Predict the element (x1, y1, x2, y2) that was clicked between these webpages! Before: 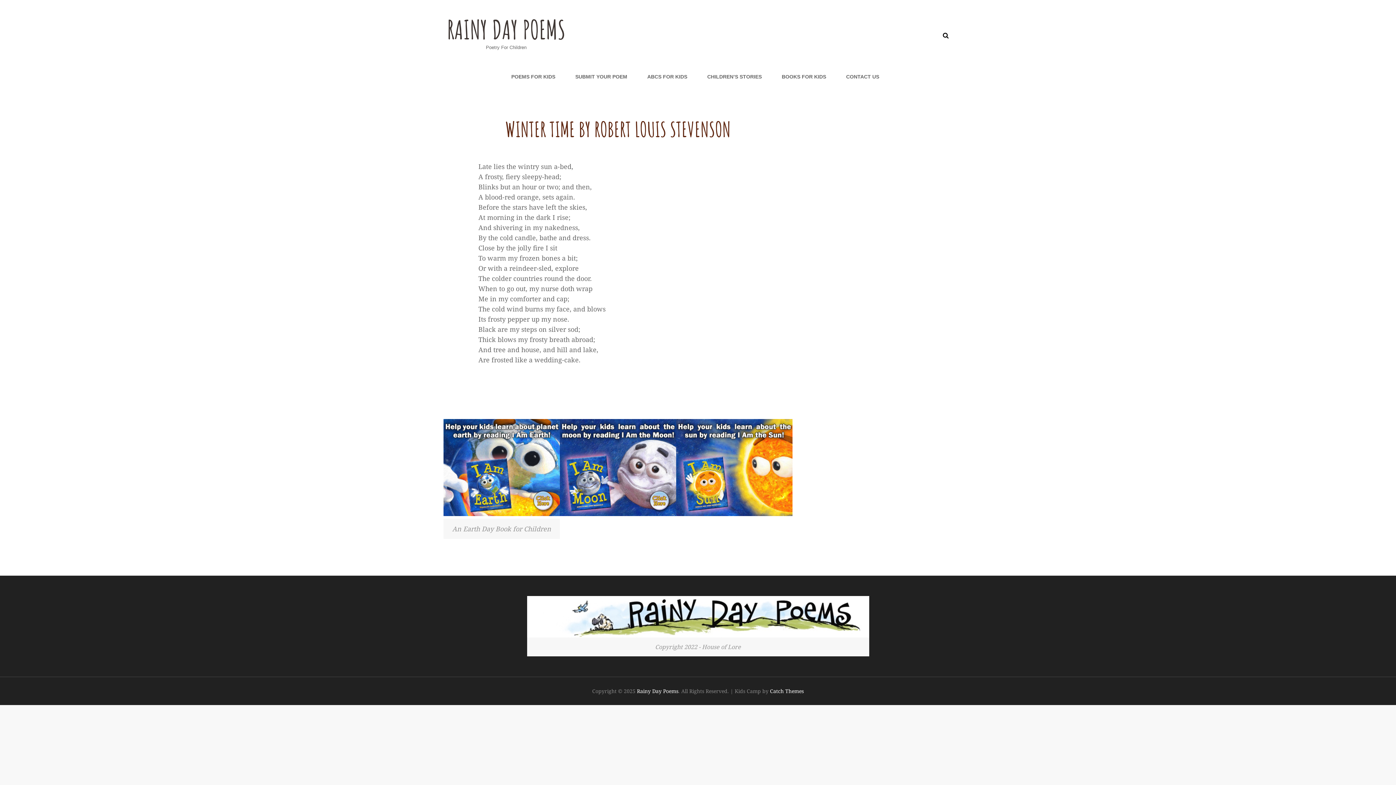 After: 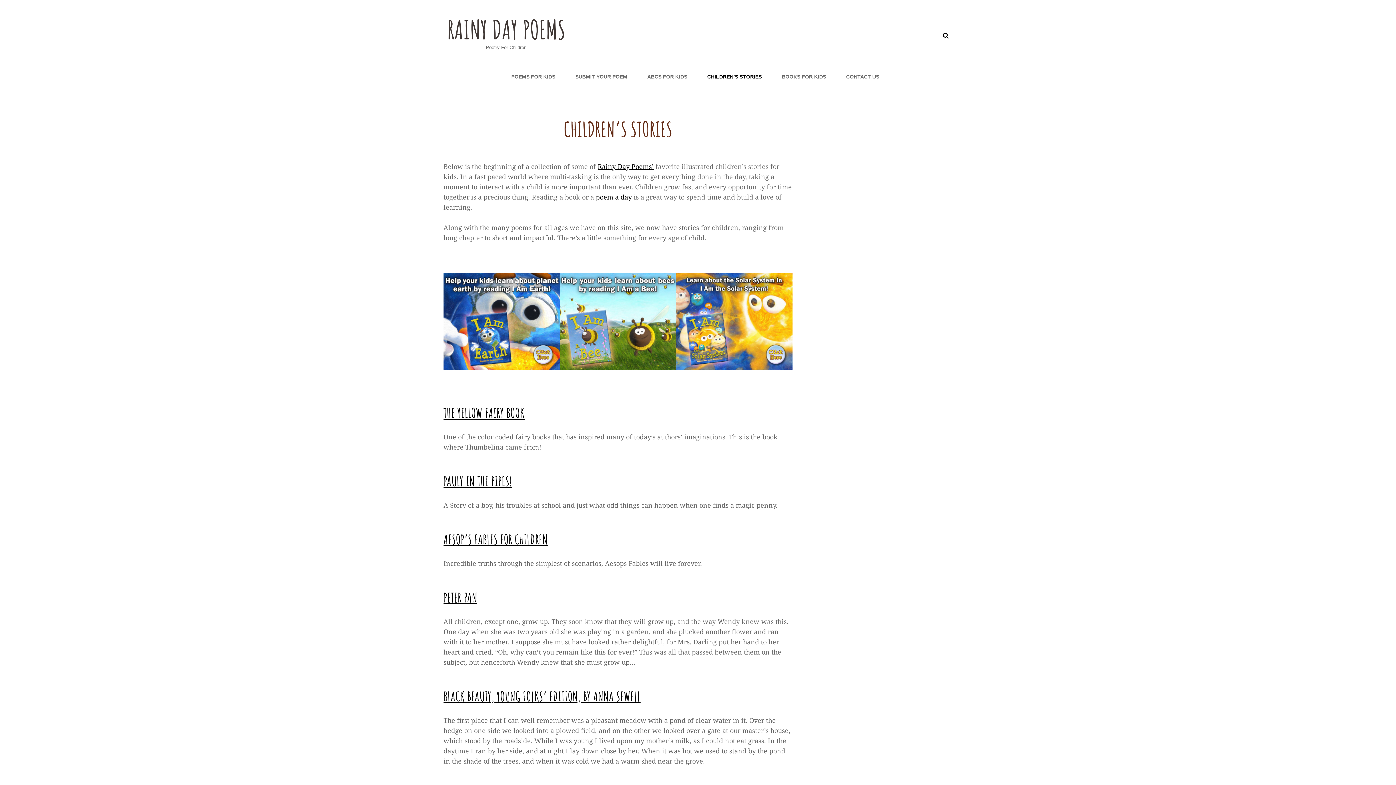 Action: label: CHILDREN’S STORIES bbox: (698, 63, 771, 89)